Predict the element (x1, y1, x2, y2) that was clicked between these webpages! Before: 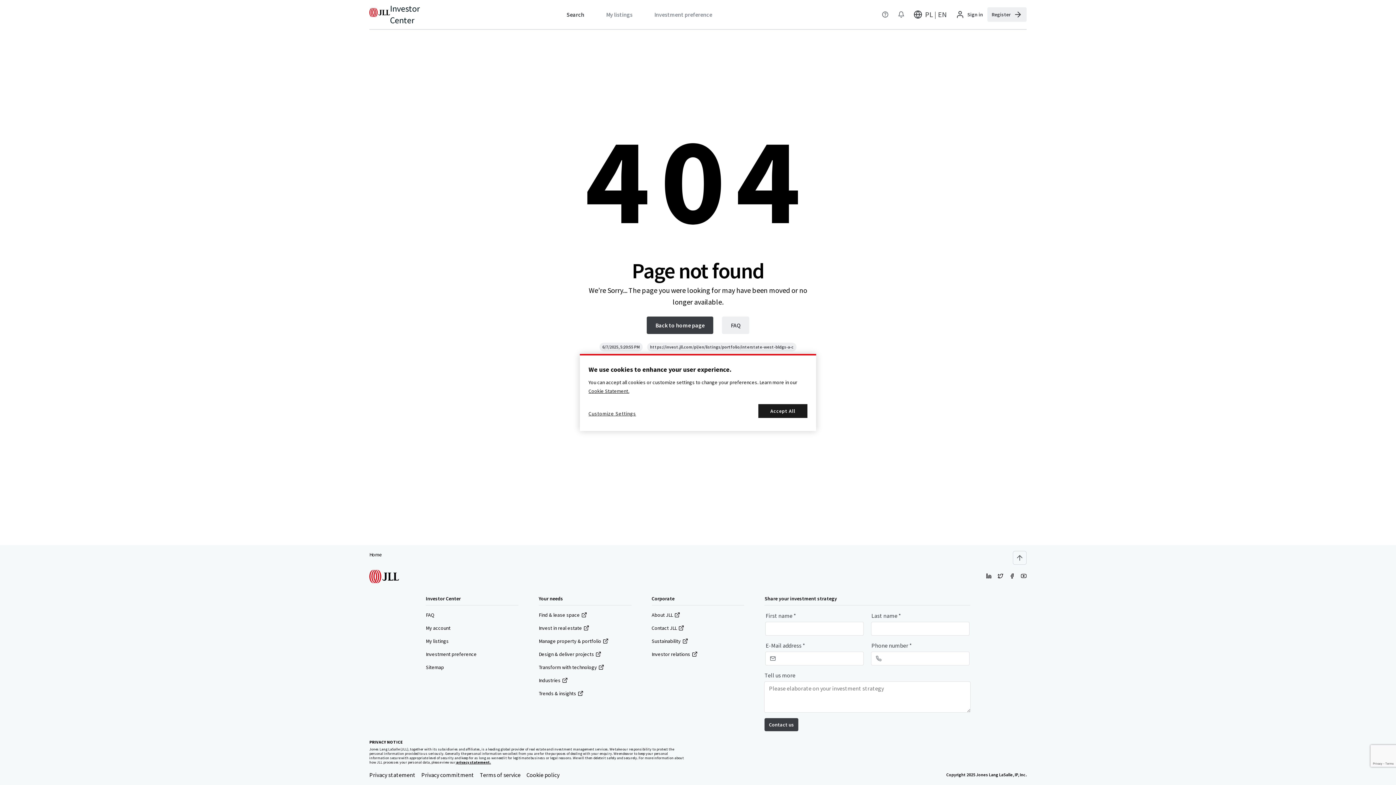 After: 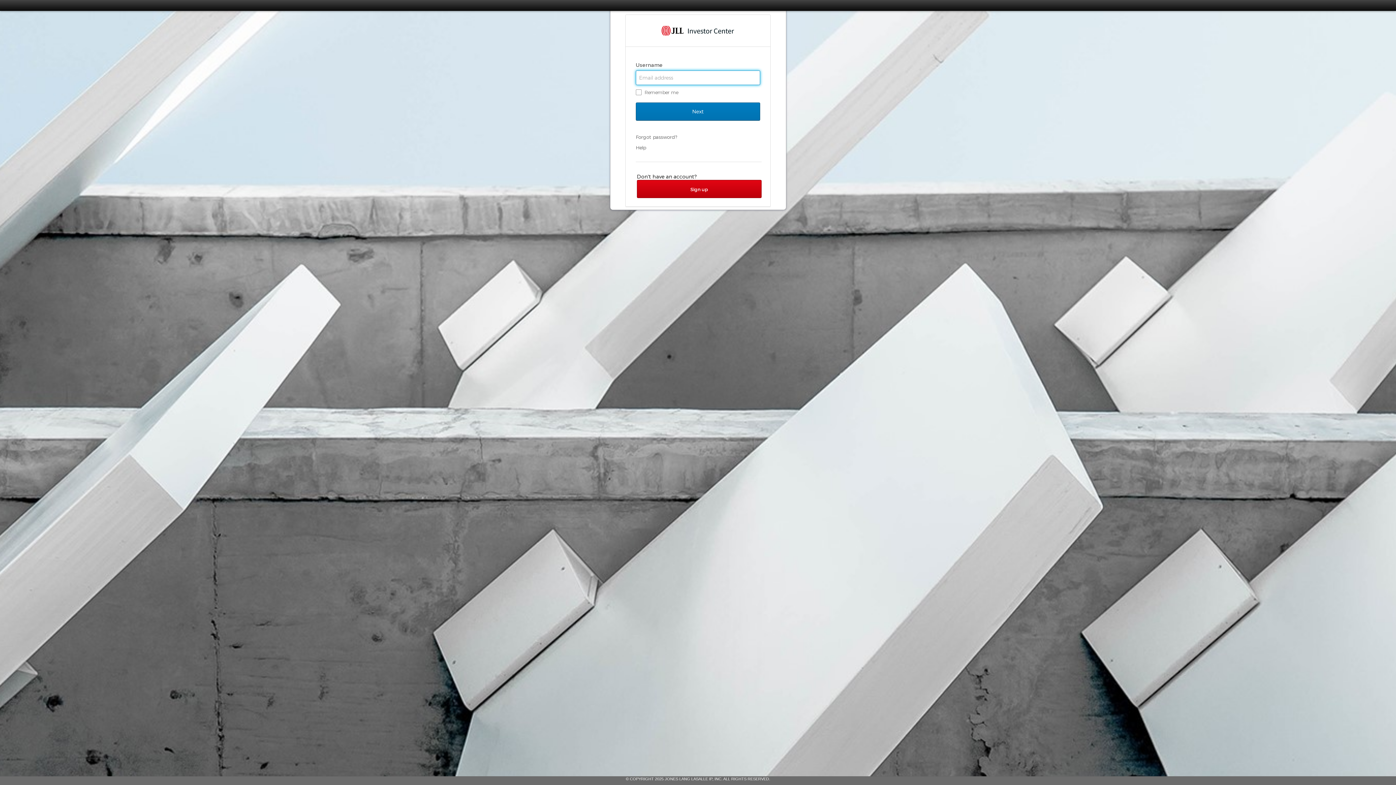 Action: label: My listings bbox: (597, 0, 641, 29)